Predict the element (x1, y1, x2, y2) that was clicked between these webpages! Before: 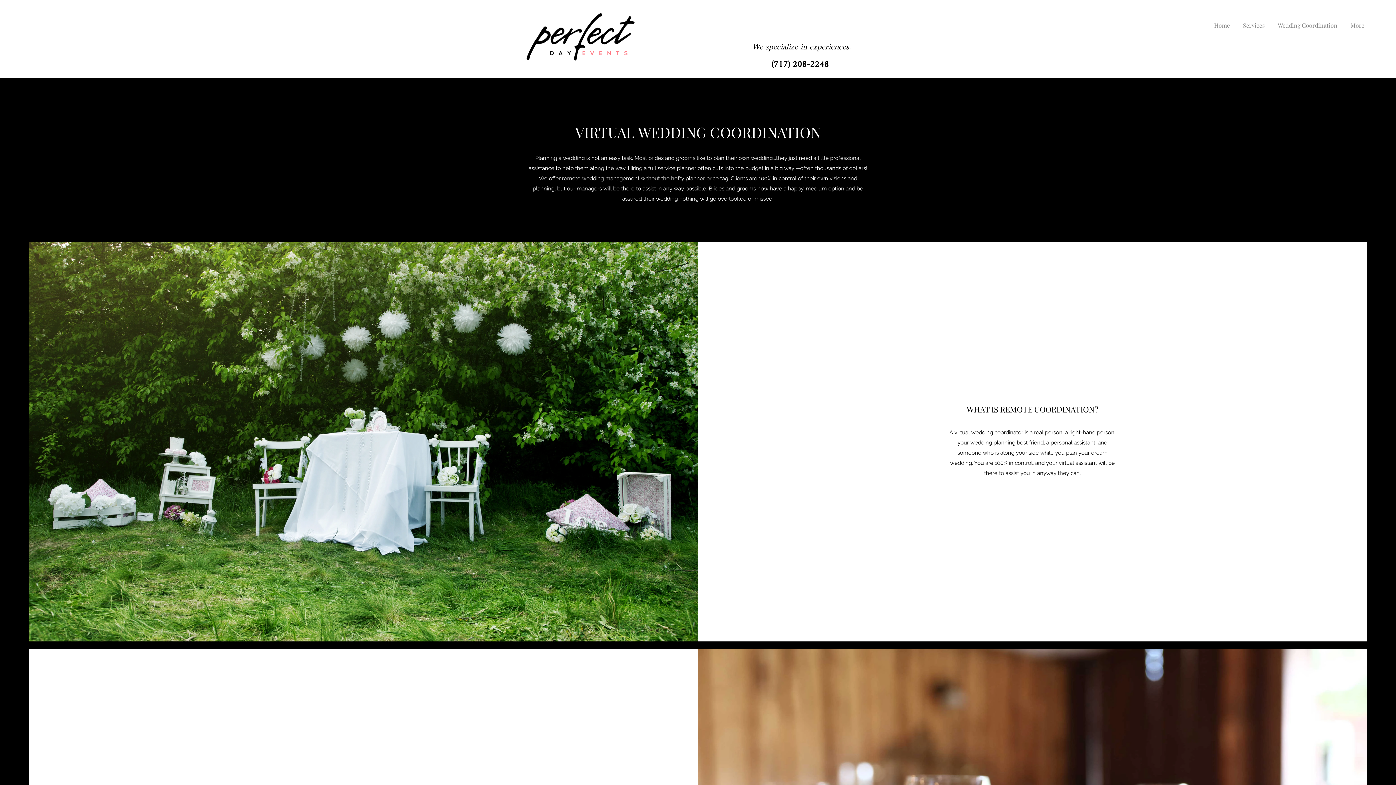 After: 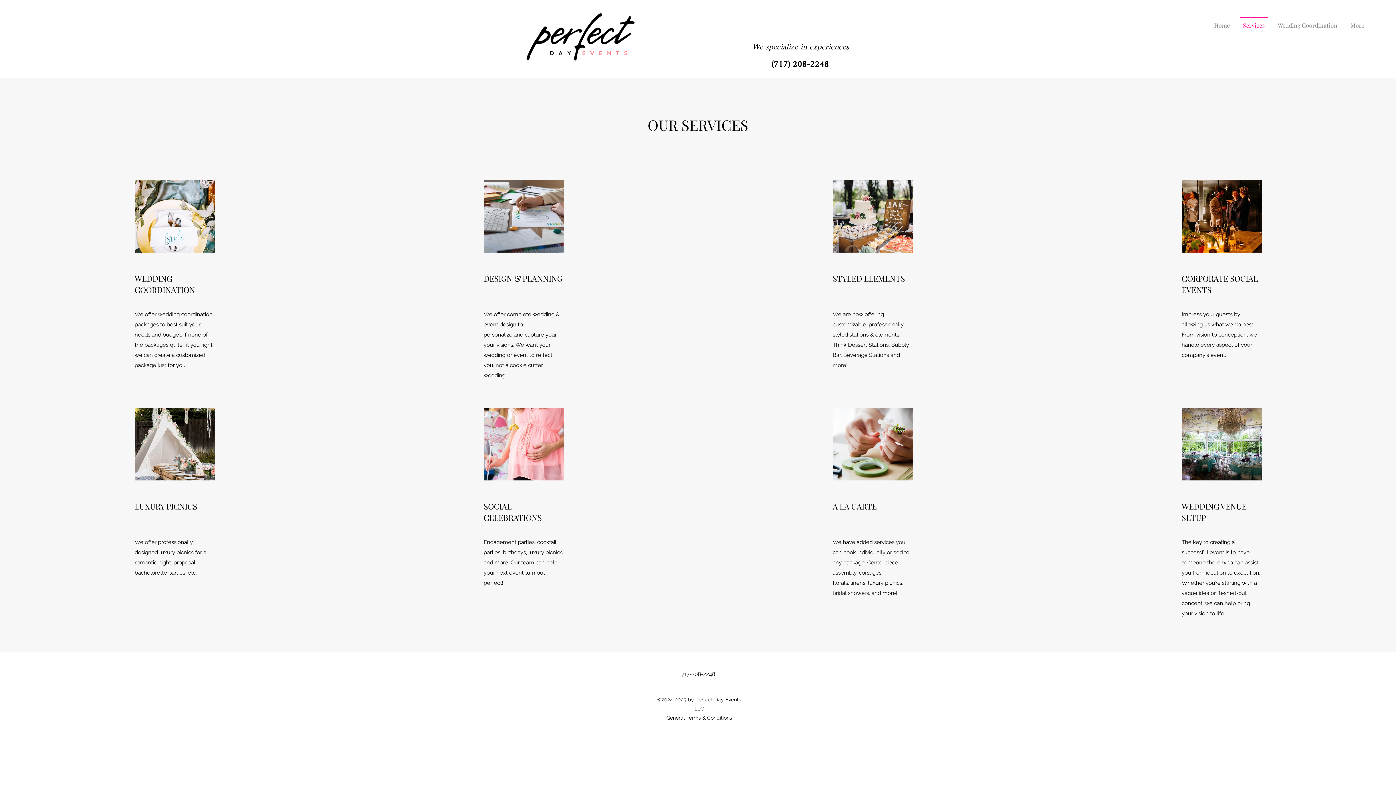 Action: label: Services bbox: (1236, 16, 1271, 27)